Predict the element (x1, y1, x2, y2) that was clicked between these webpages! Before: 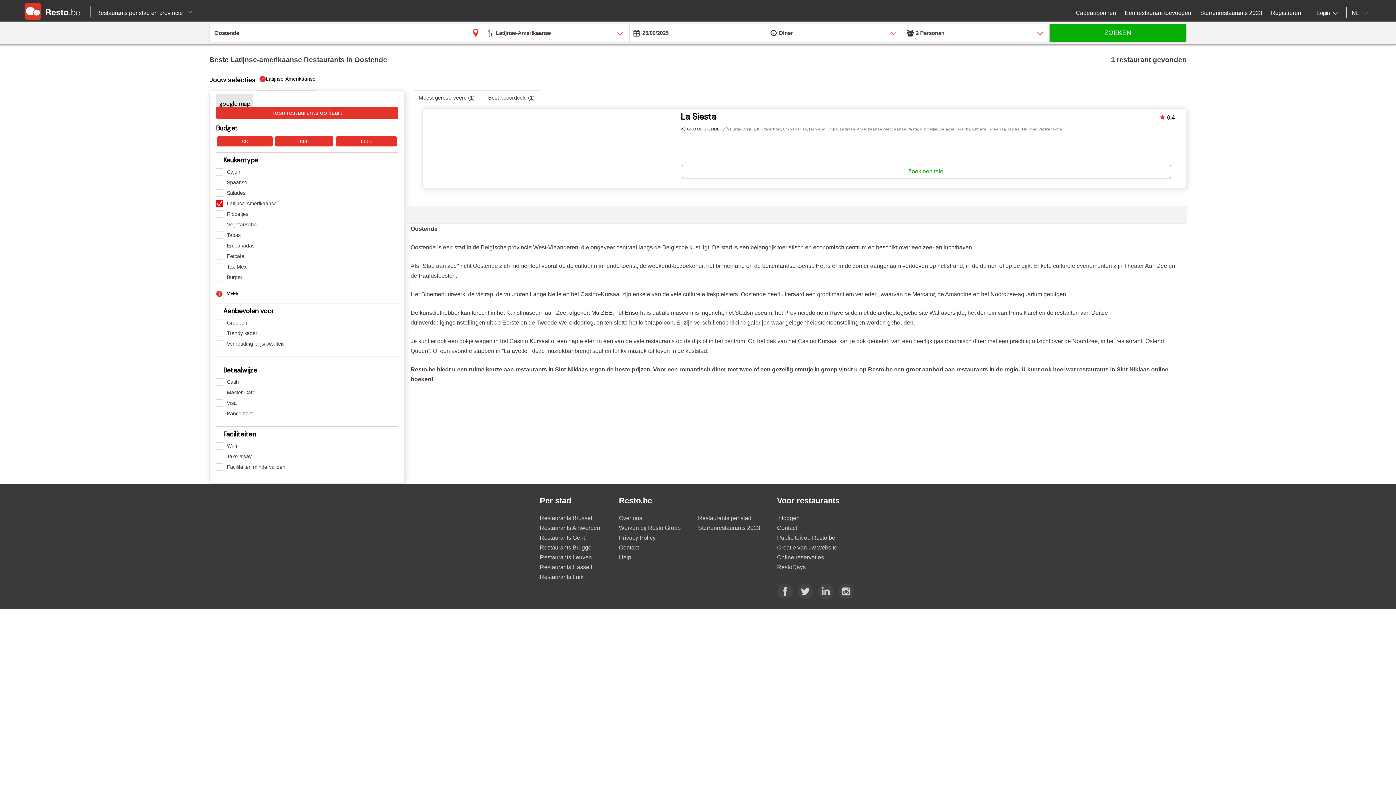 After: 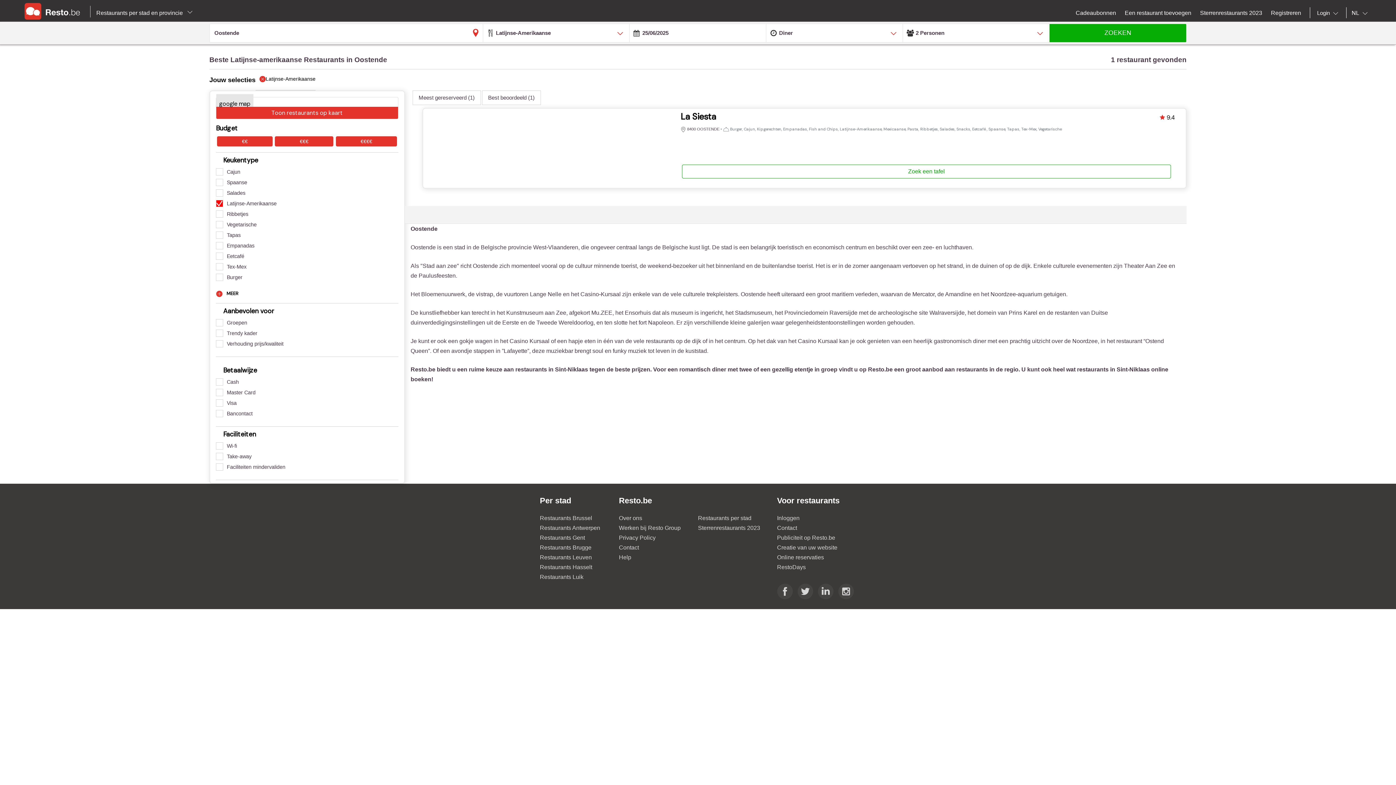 Action: label: ZOEKEN bbox: (1049, 23, 1186, 42)